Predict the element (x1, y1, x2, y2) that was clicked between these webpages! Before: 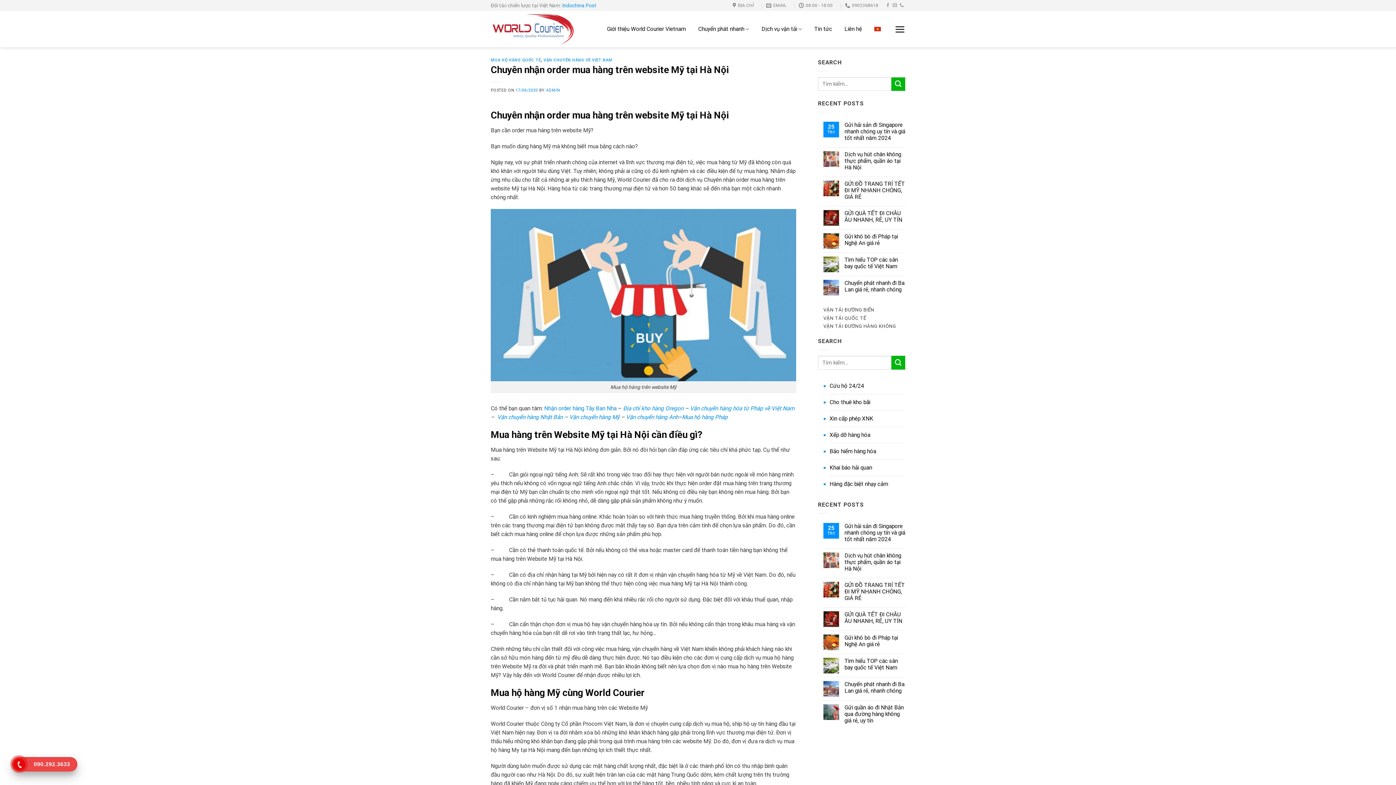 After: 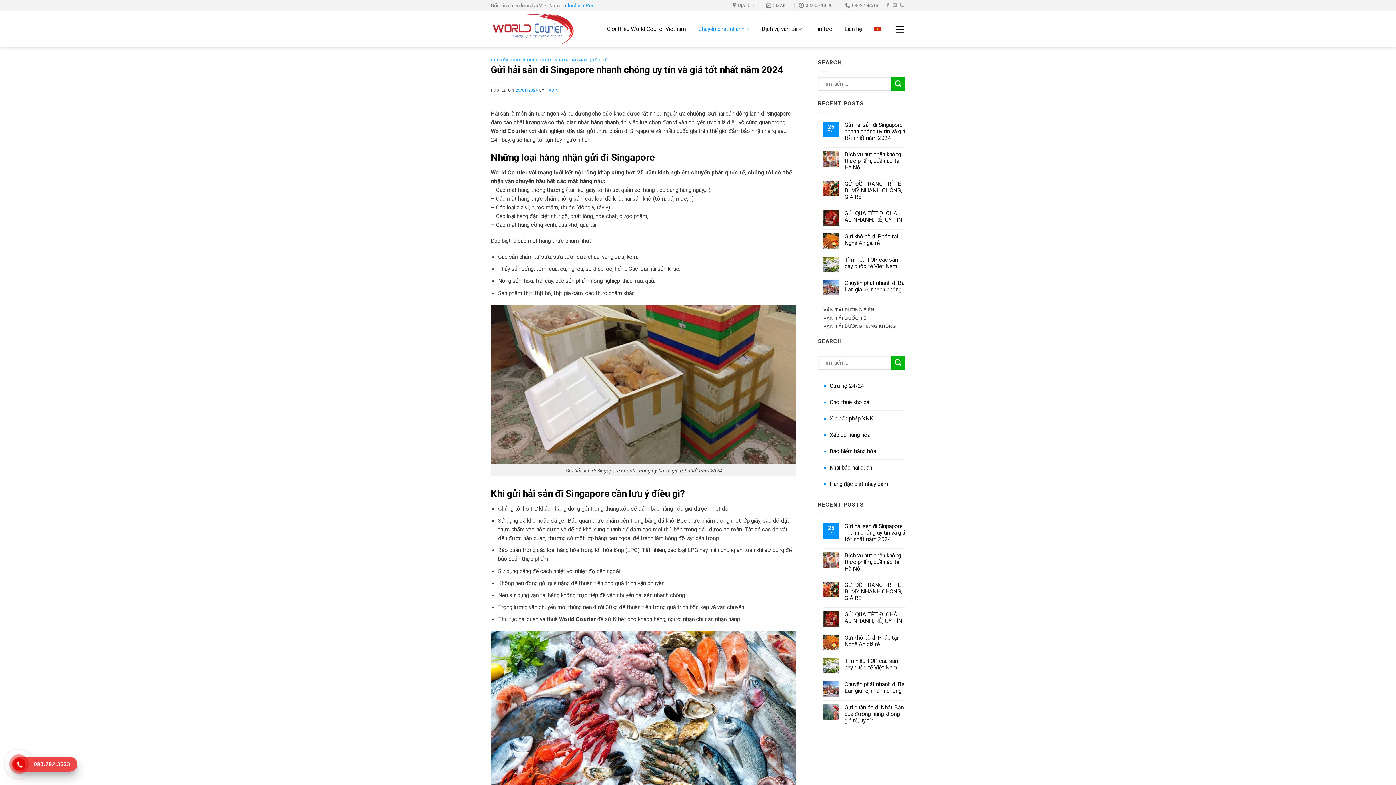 Action: label: Gửi hải sản đi Singapore nhanh chóng uy tín và giá tốt nhất năm 2024 bbox: (844, 121, 905, 141)